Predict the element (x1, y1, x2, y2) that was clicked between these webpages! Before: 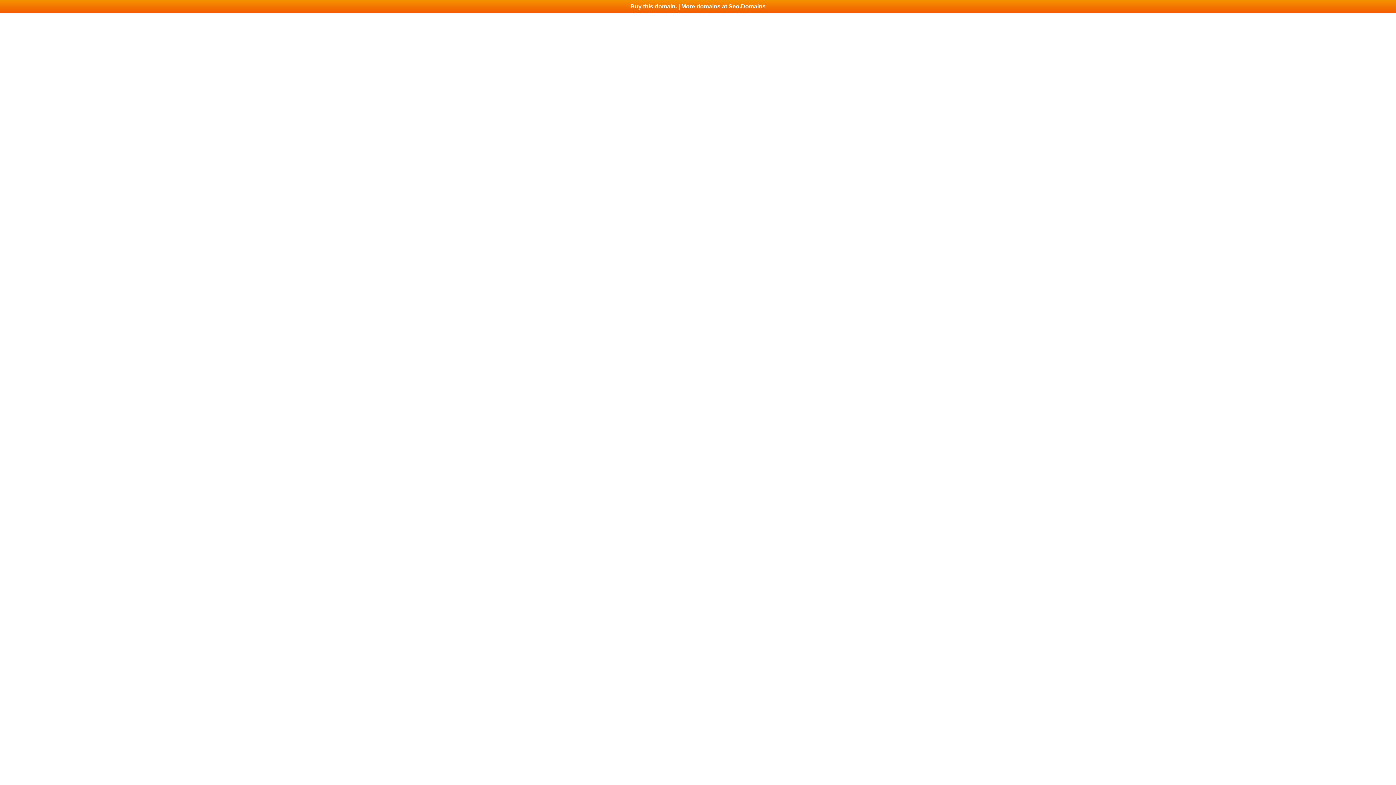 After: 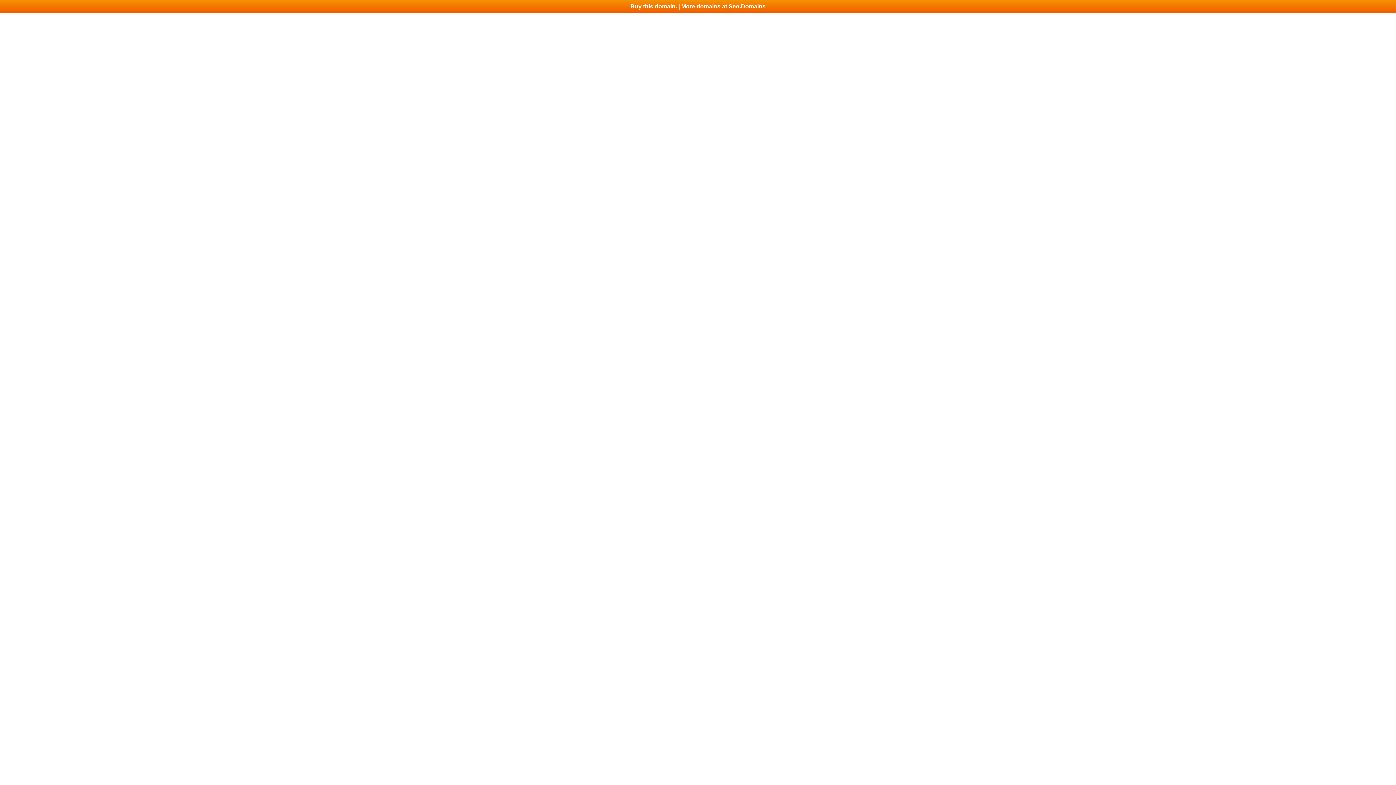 Action: label: Buy this domain. | More domains at Seo.Domains bbox: (0, 0, 1396, 13)